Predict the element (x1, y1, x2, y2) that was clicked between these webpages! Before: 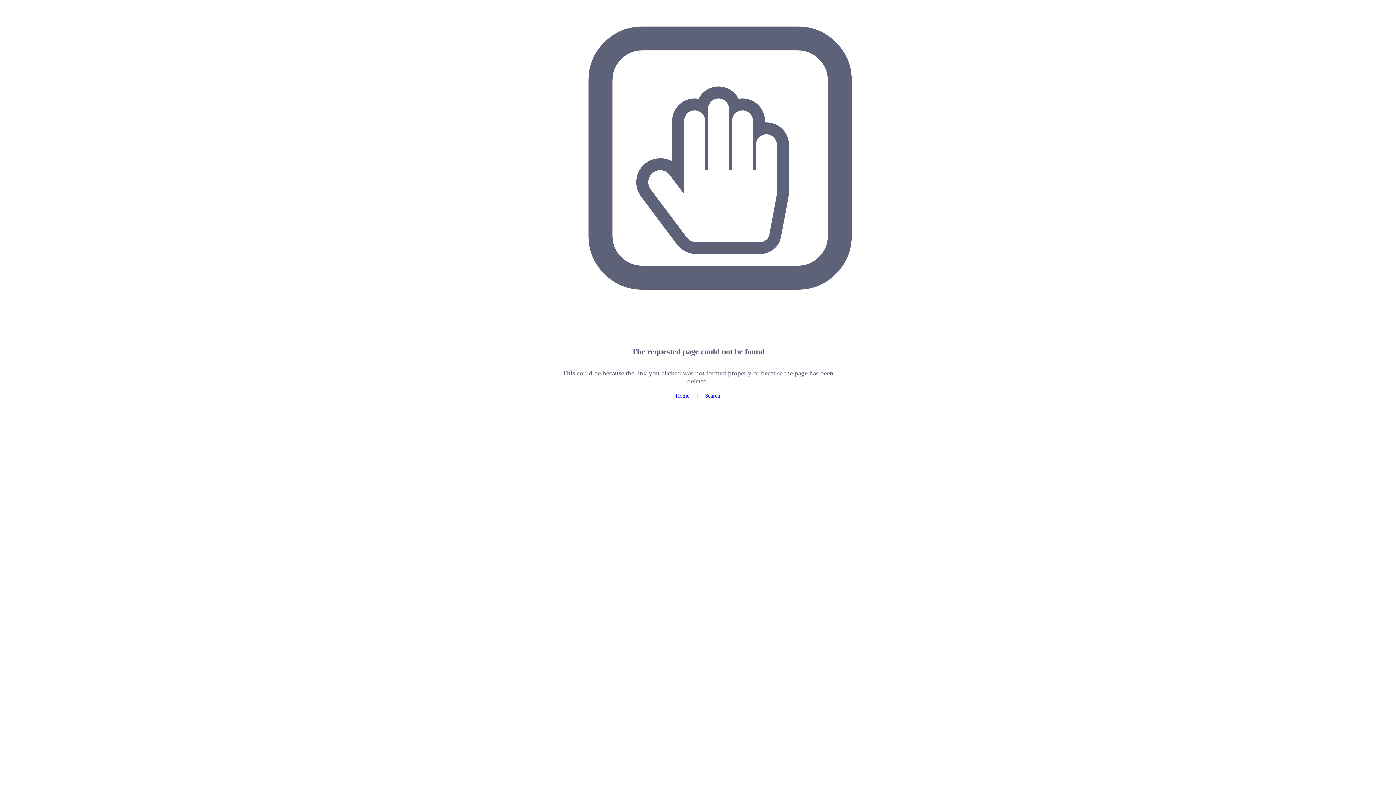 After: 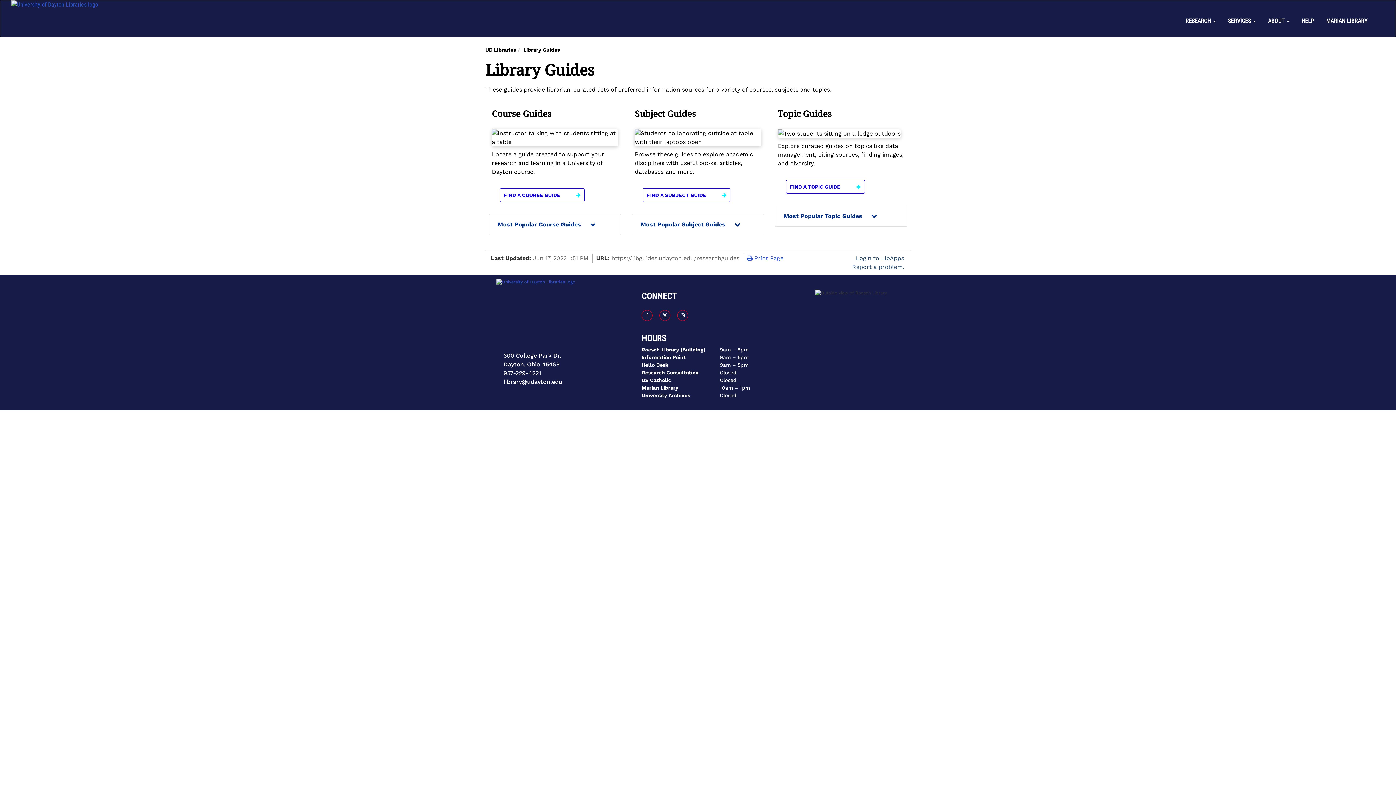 Action: label: Home bbox: (675, 392, 689, 398)